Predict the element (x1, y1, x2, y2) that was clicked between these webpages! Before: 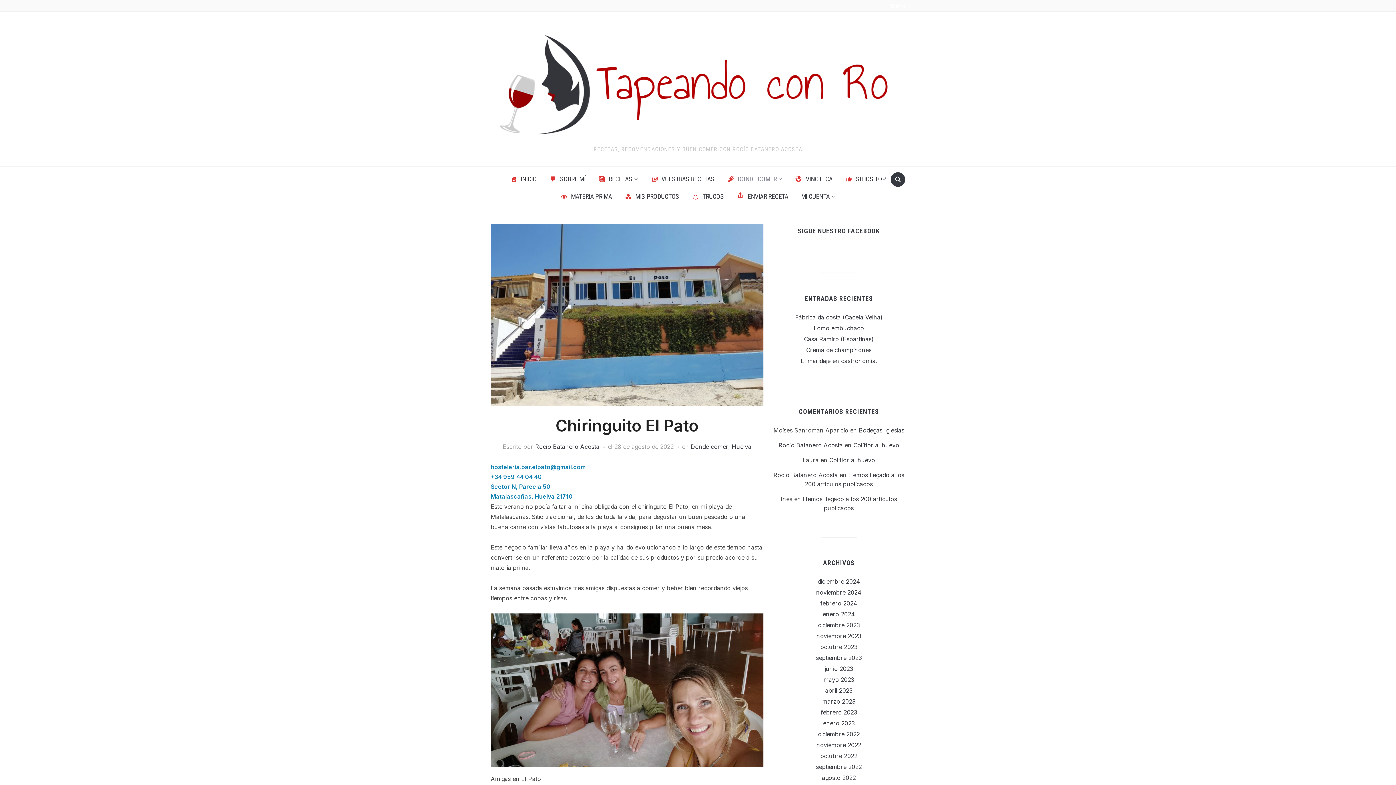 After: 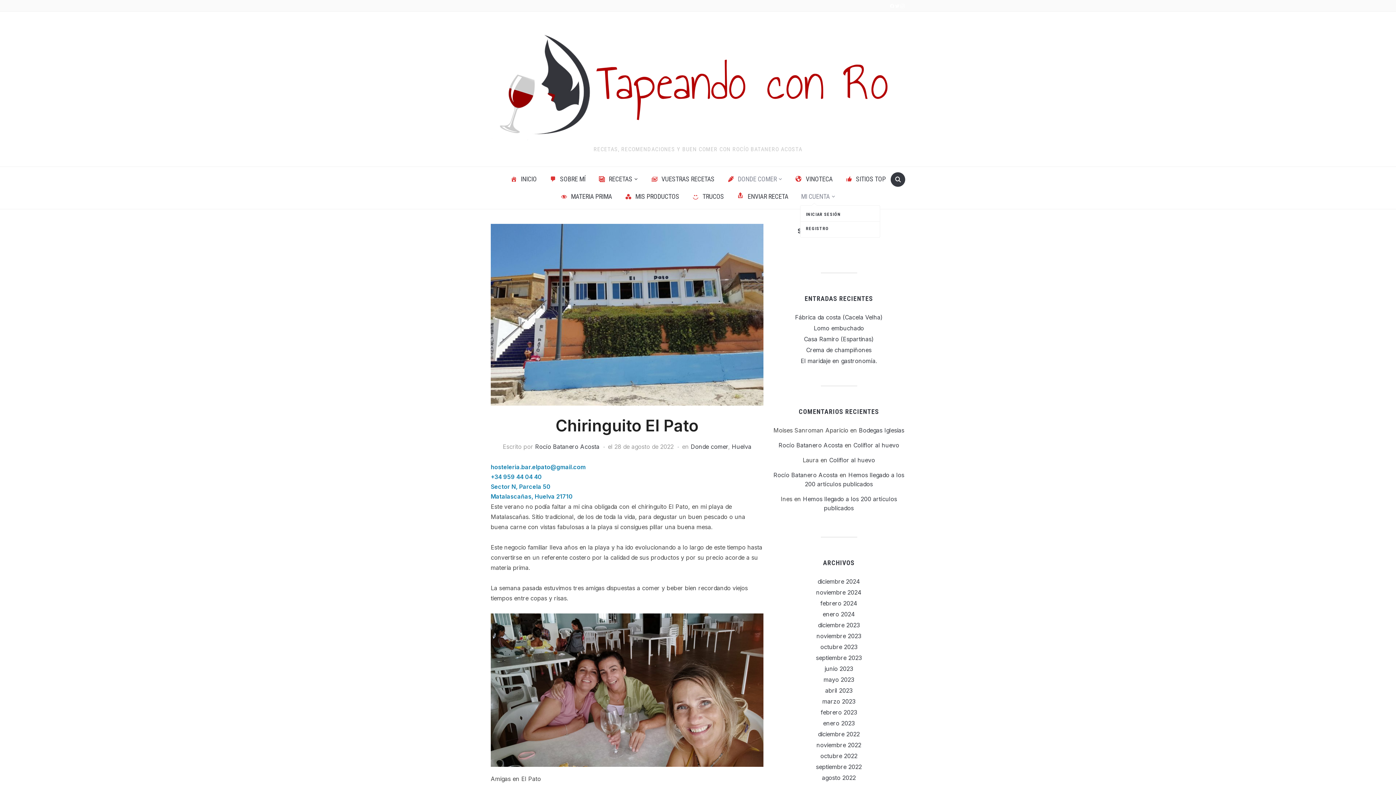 Action: label: MI CUENTA bbox: (795, 187, 841, 205)